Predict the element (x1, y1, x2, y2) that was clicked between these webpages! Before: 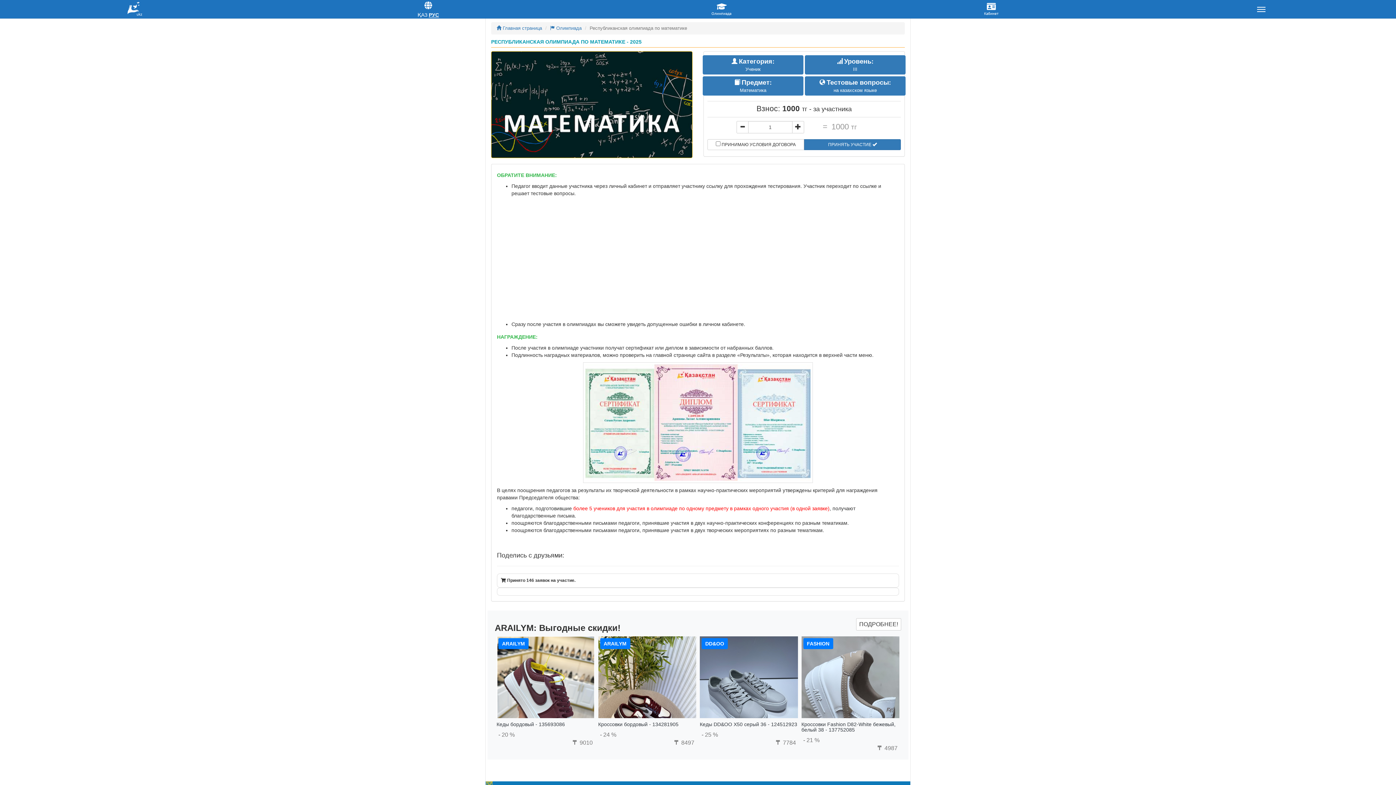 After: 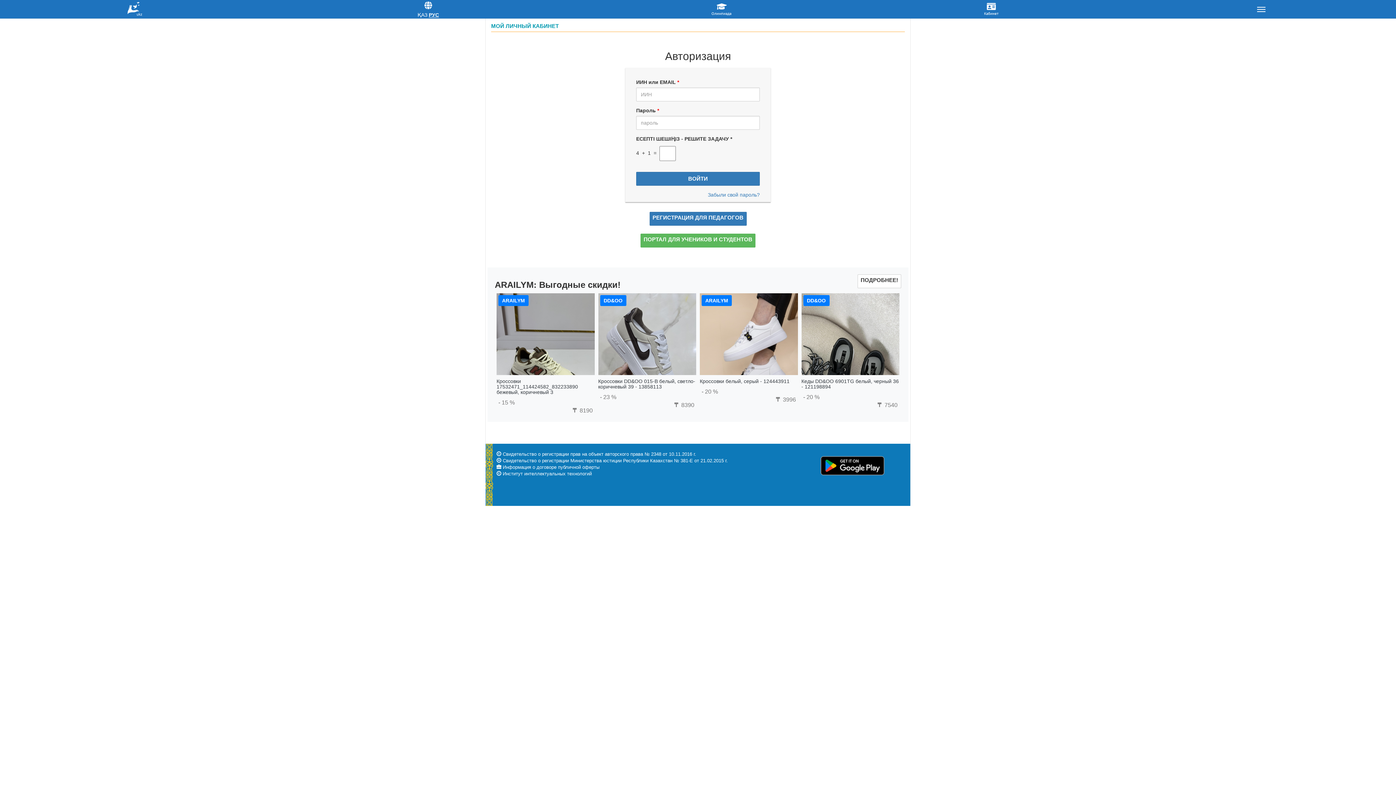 Action: bbox: (856, 0, 1126, 18)